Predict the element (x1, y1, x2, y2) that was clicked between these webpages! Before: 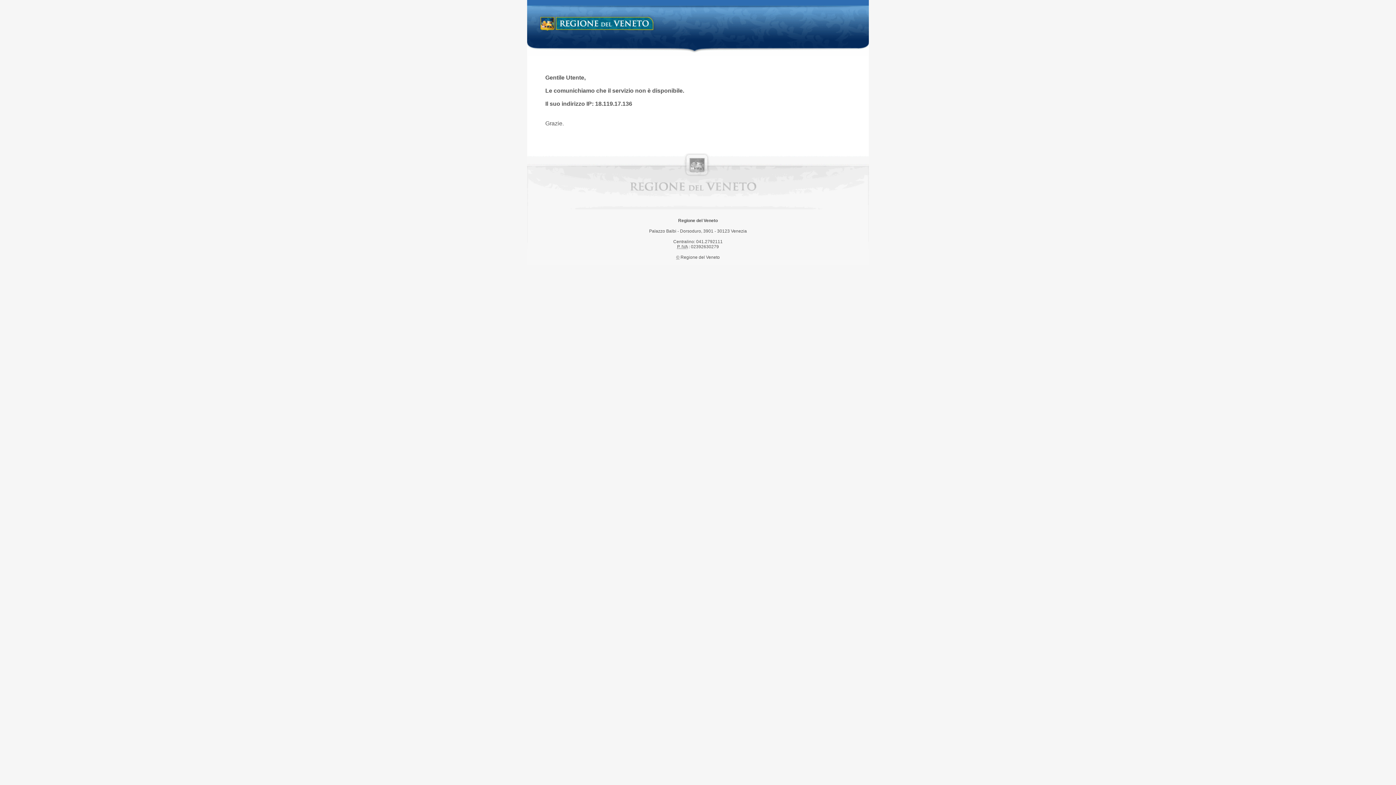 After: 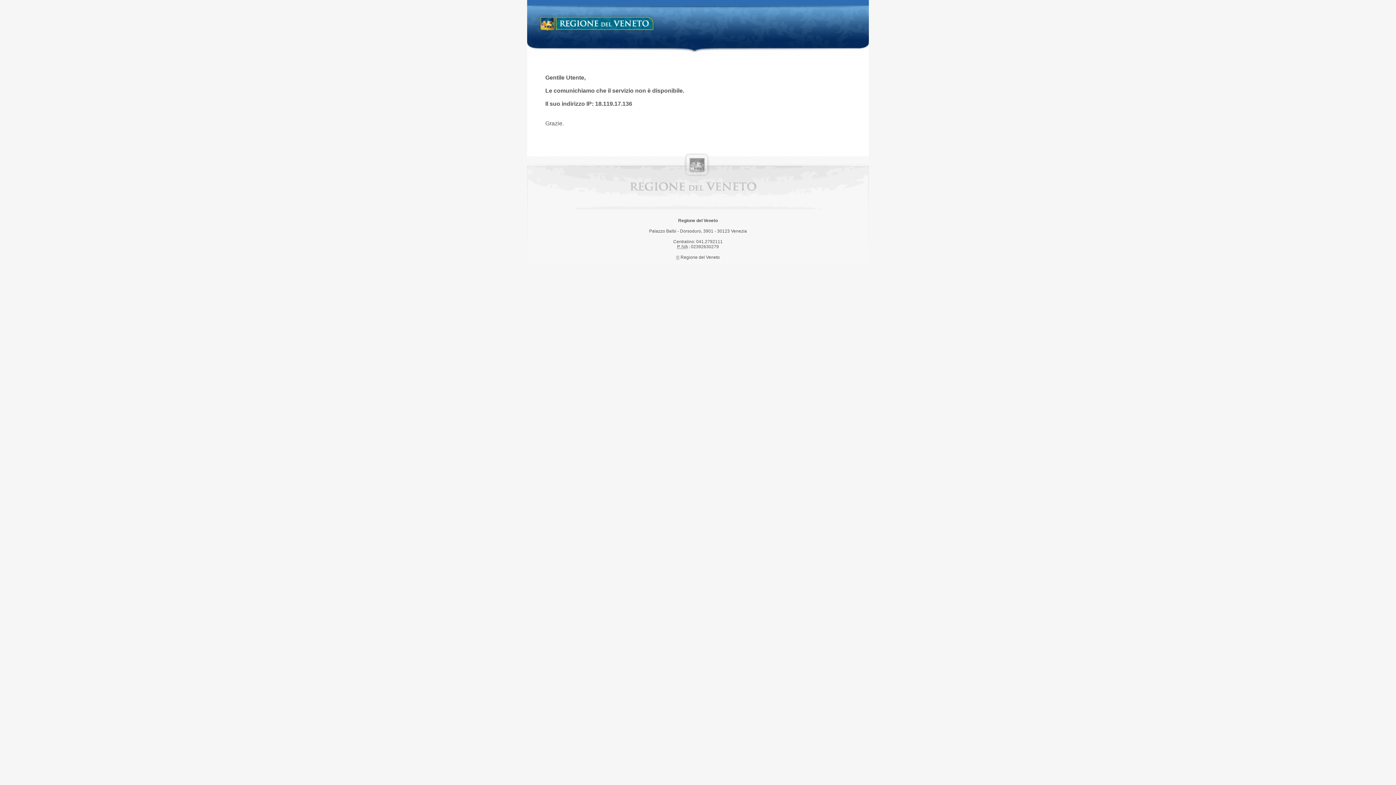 Action: label: Regione del Veneto bbox: (538, 14, 658, 34)